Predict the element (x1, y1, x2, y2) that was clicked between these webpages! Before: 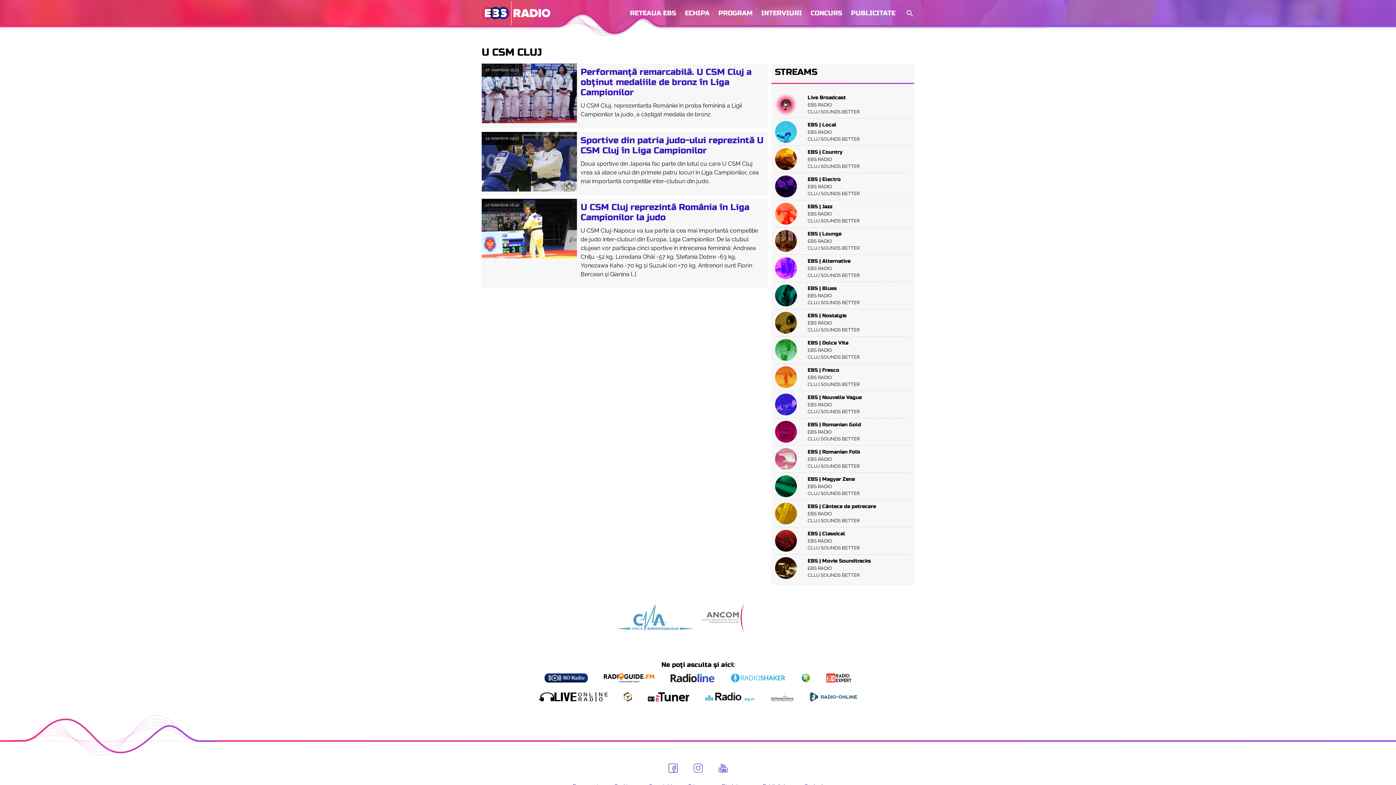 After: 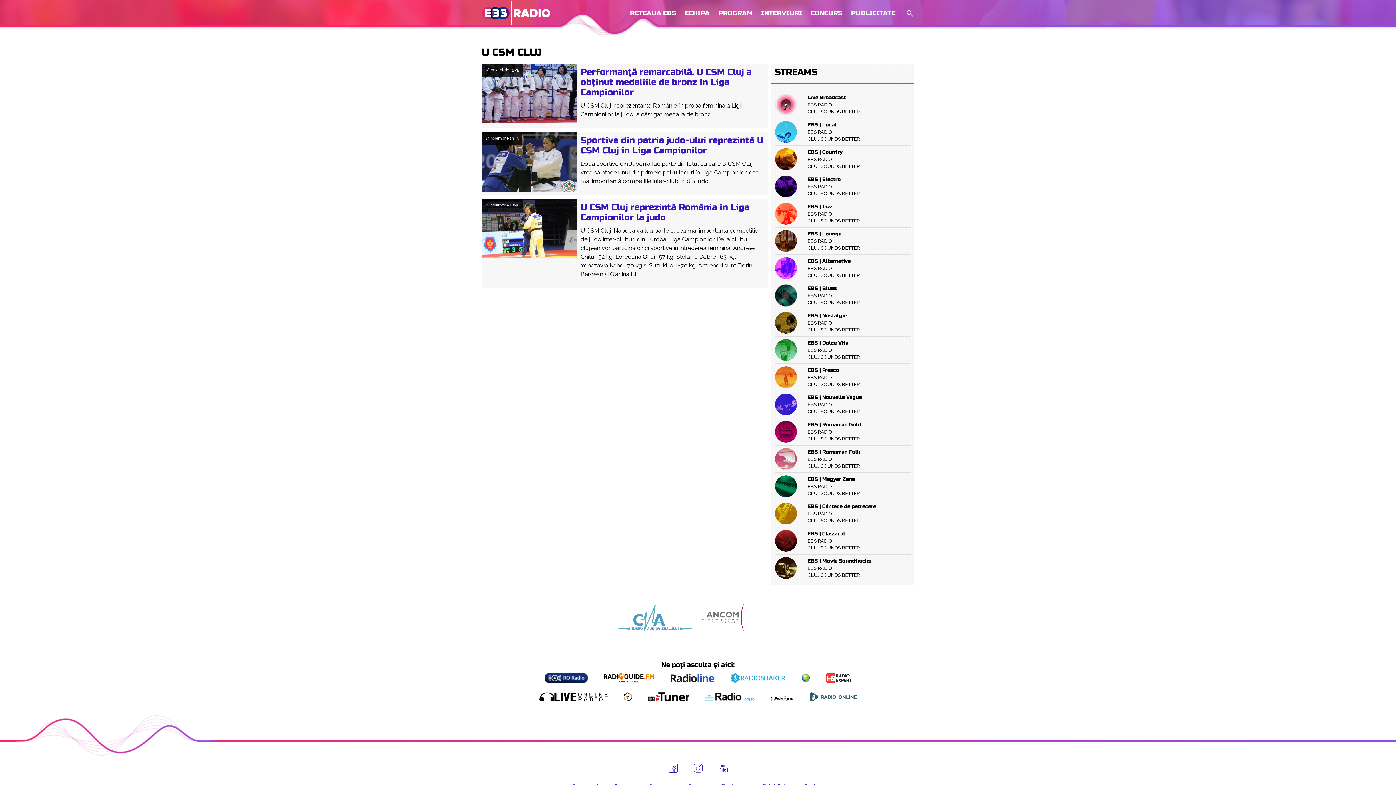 Action: bbox: (775, 284, 910, 306)